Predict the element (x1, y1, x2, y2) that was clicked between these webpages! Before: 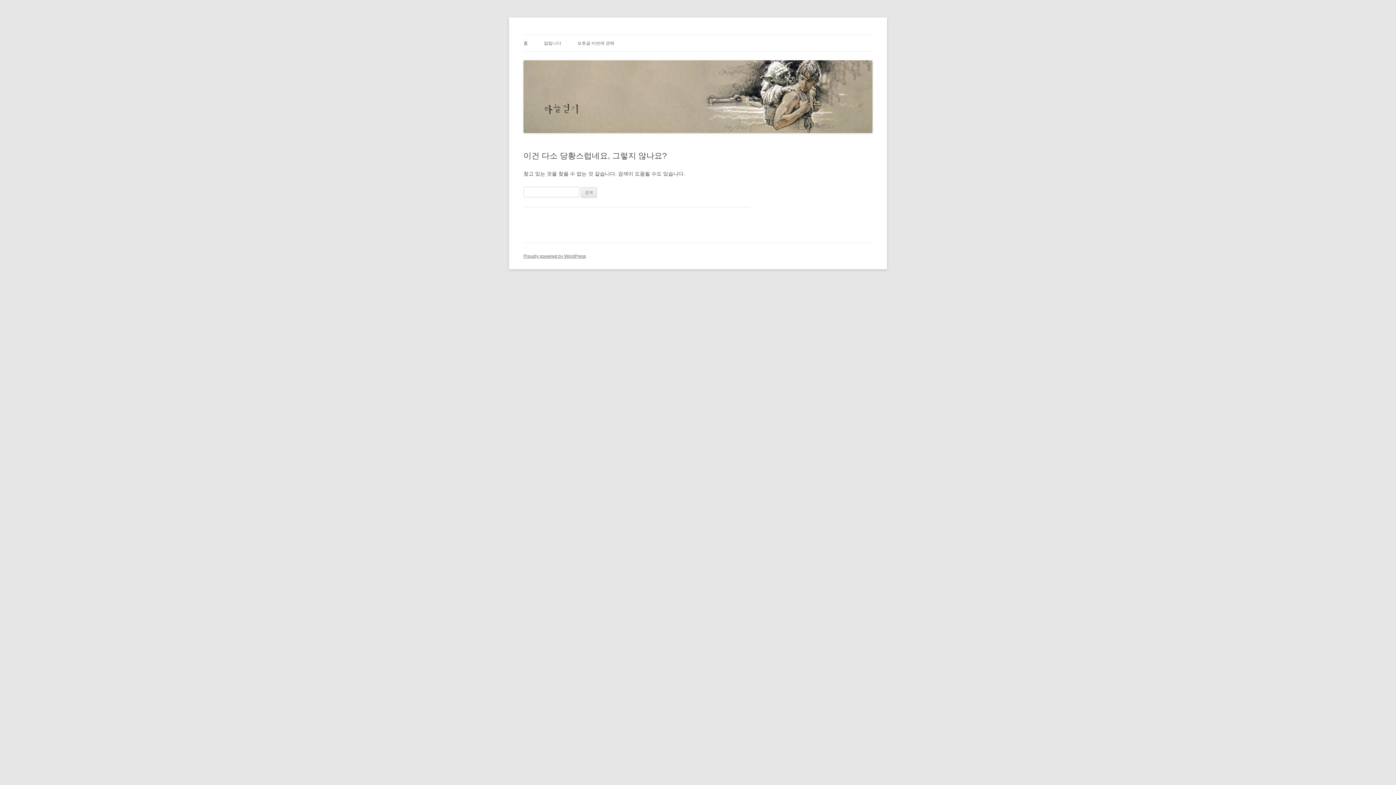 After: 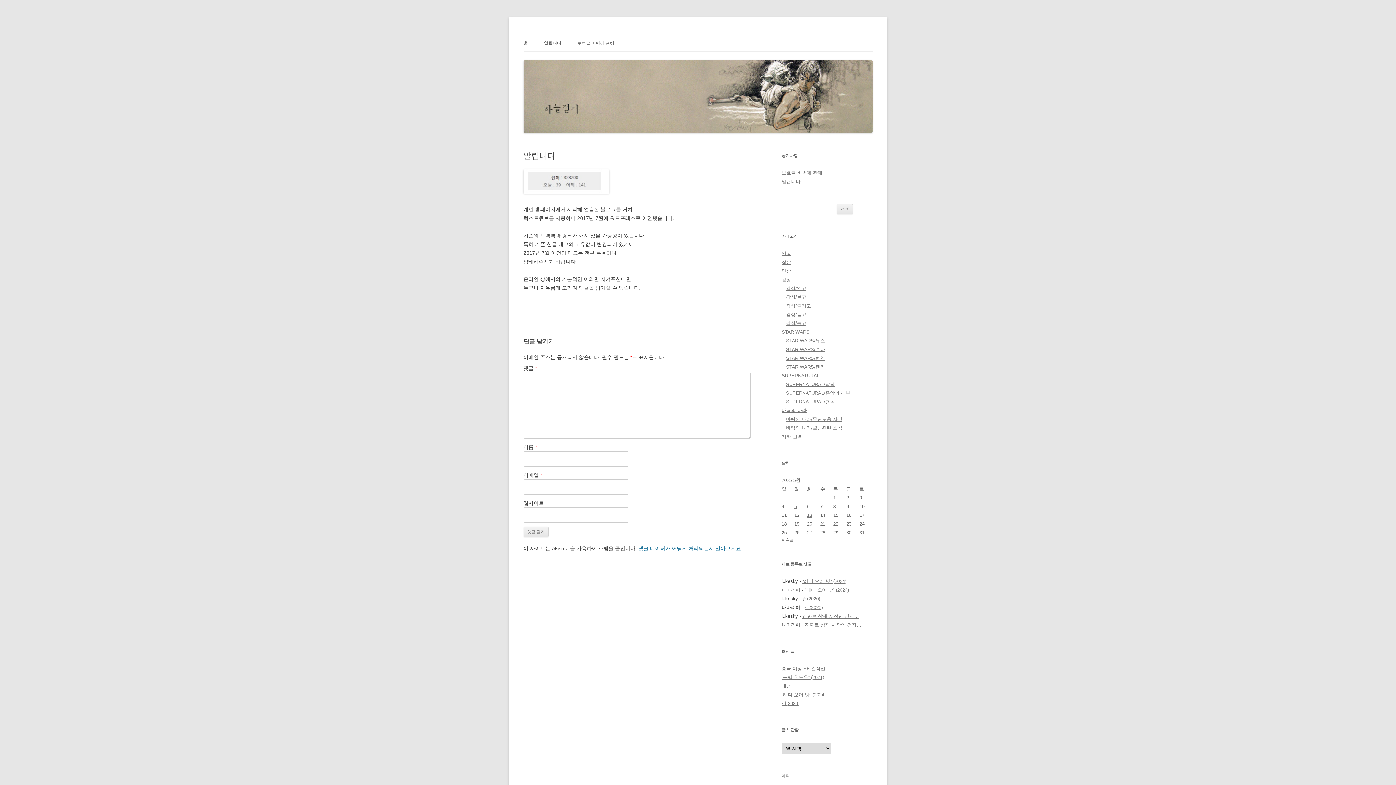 Action: bbox: (544, 35, 561, 51) label: 알립니다